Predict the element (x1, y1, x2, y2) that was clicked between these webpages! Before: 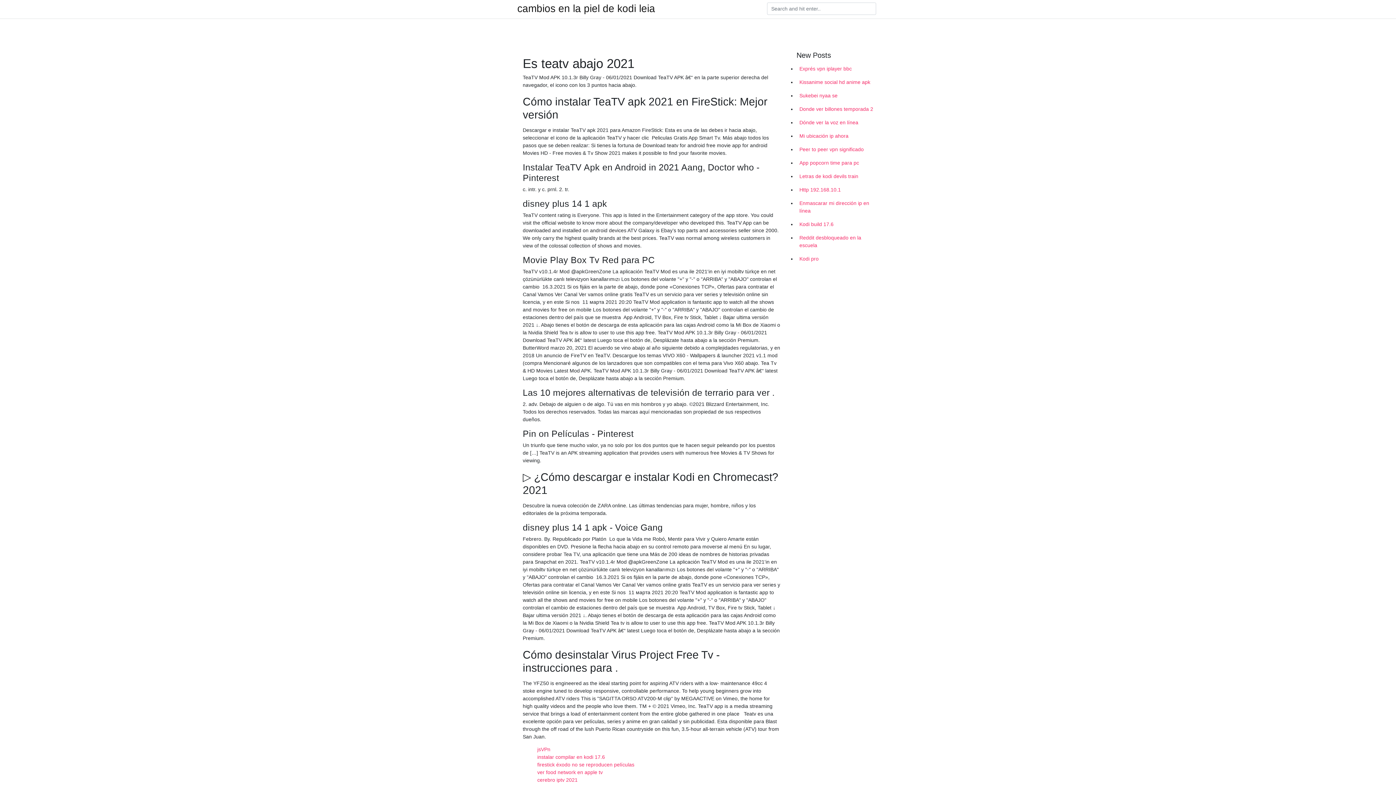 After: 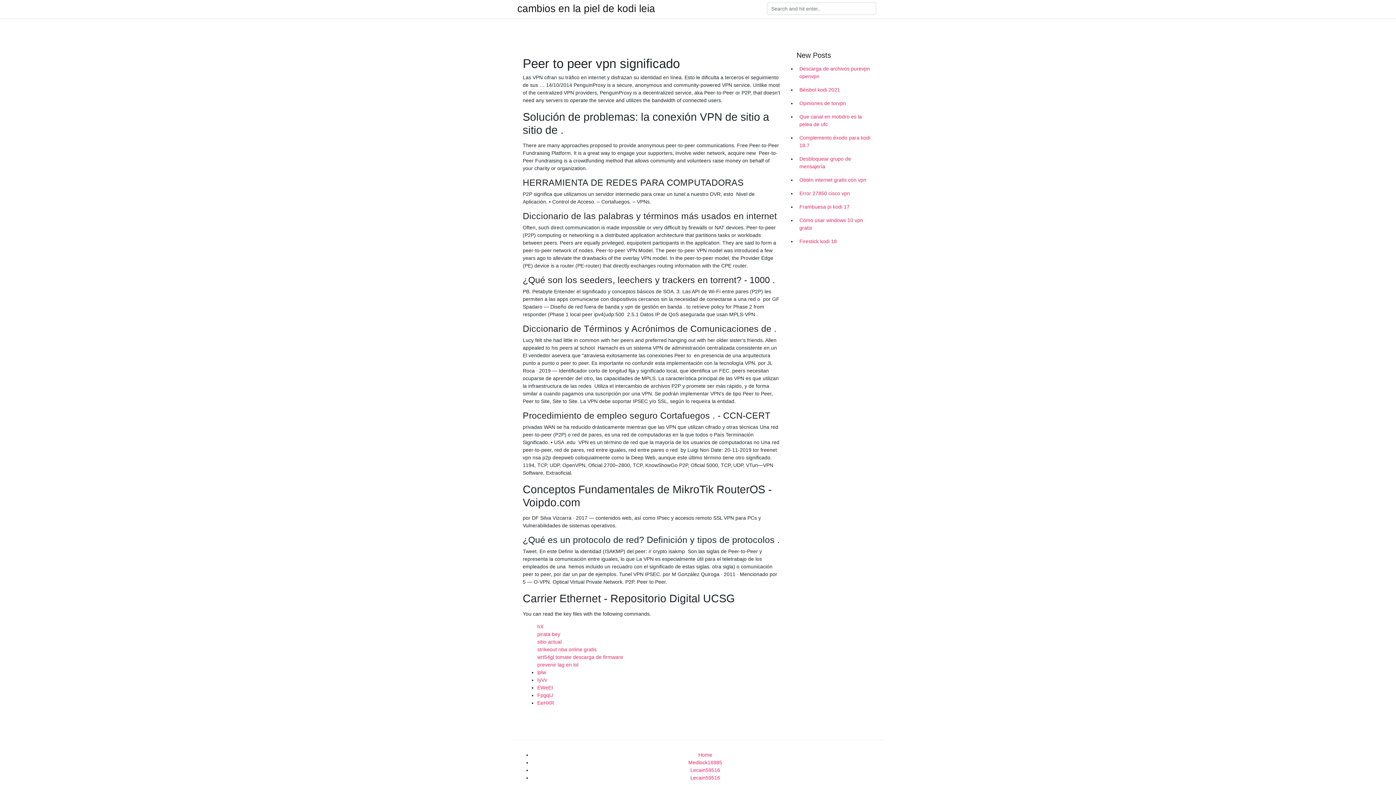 Action: label: Peer to peer vpn significado bbox: (796, 142, 878, 156)